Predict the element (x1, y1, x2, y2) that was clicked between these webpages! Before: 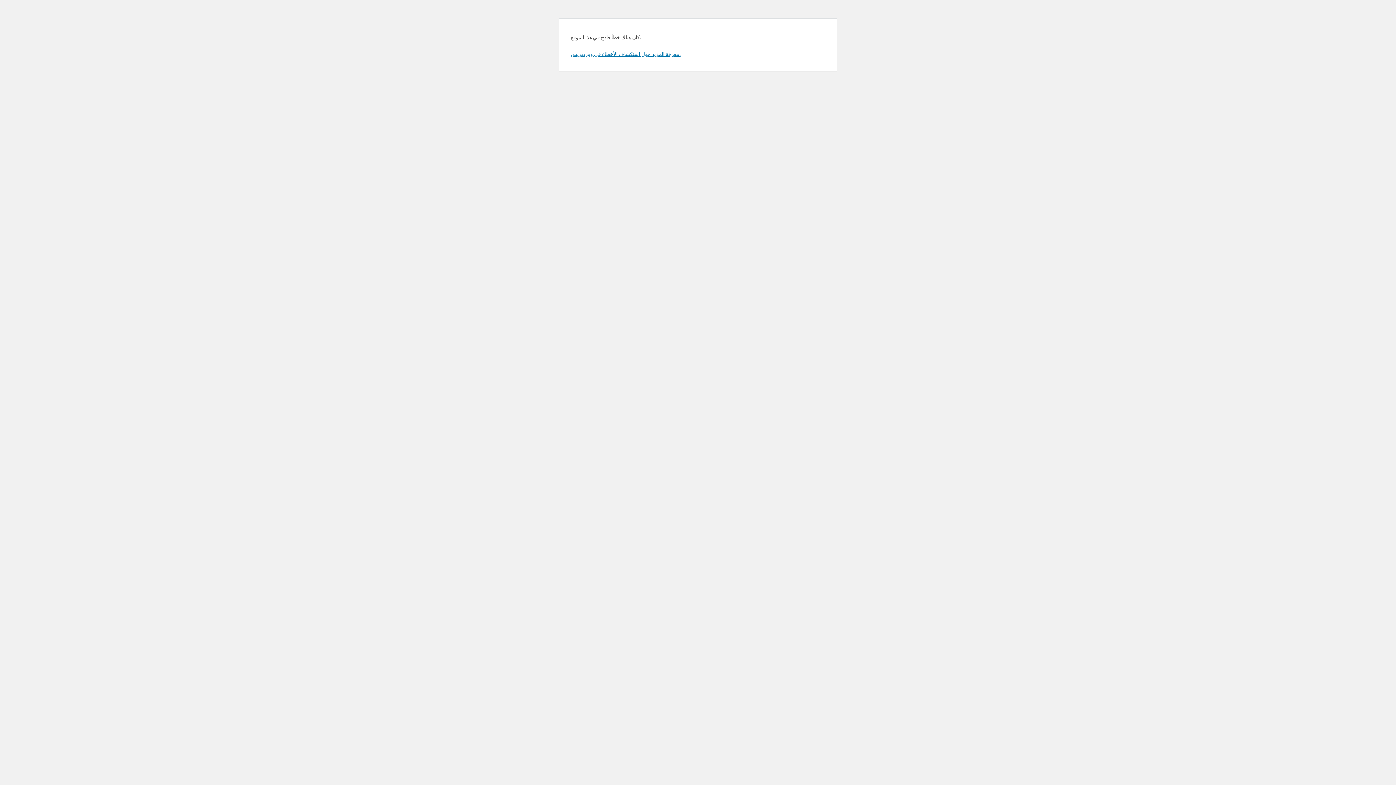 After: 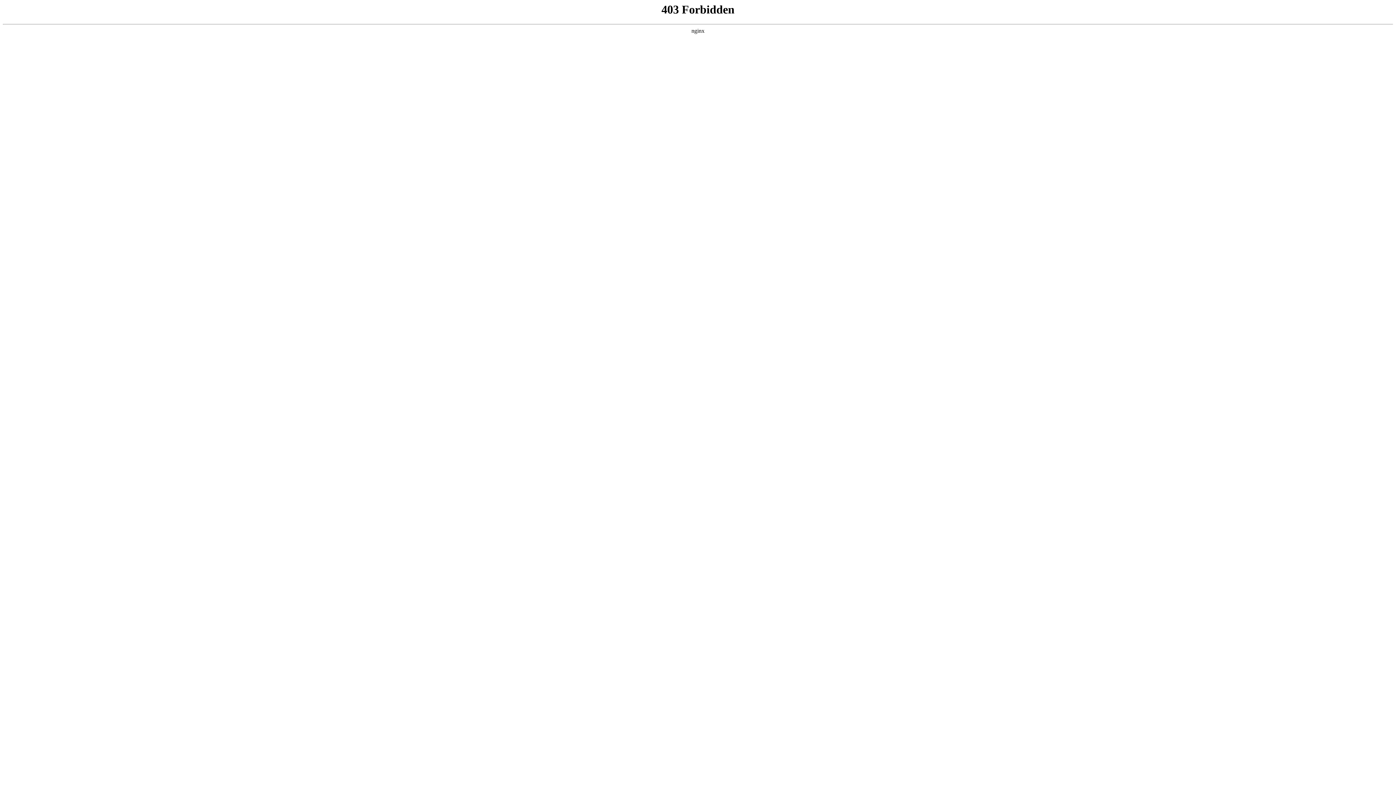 Action: label: معرفة المزيد حول استكشاف الأخطاء في ووردبريس. bbox: (570, 50, 680, 57)